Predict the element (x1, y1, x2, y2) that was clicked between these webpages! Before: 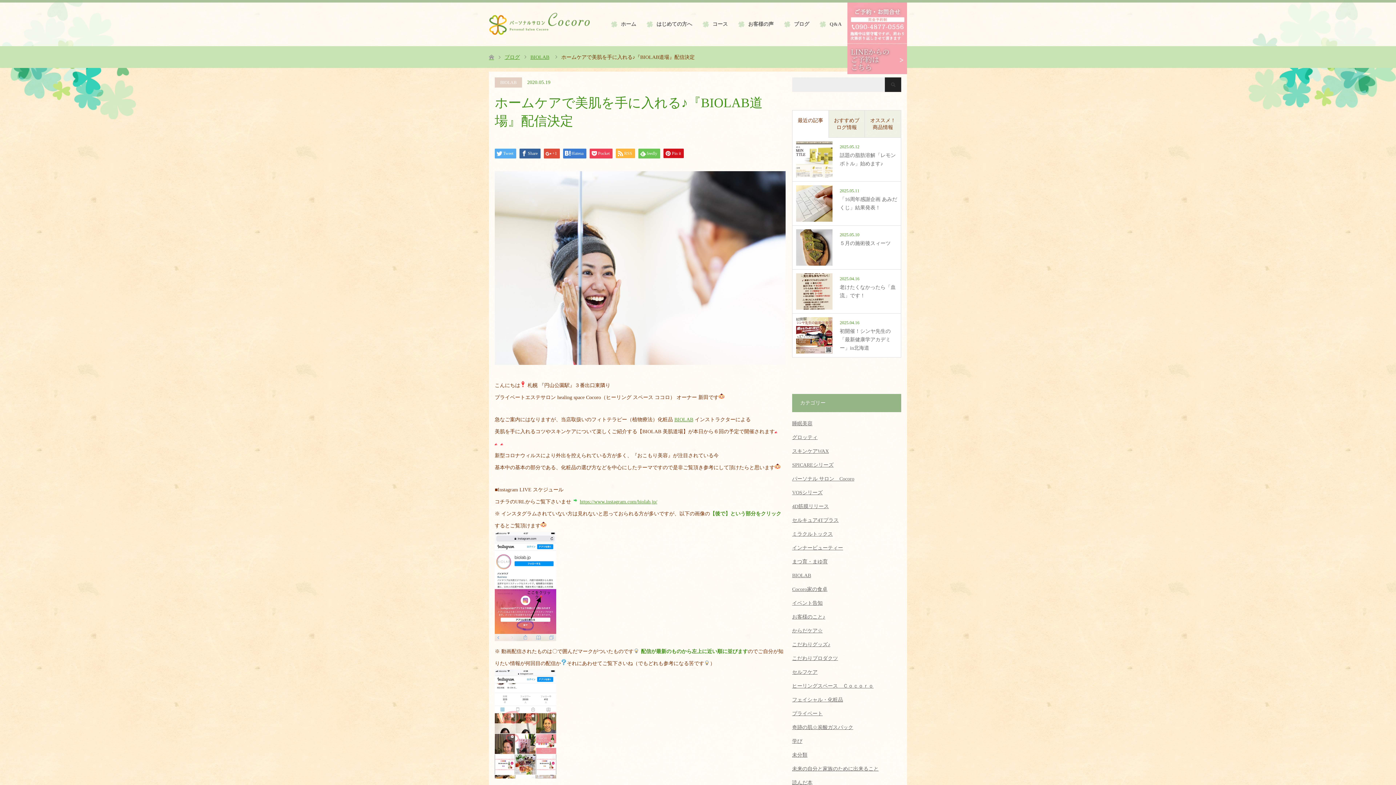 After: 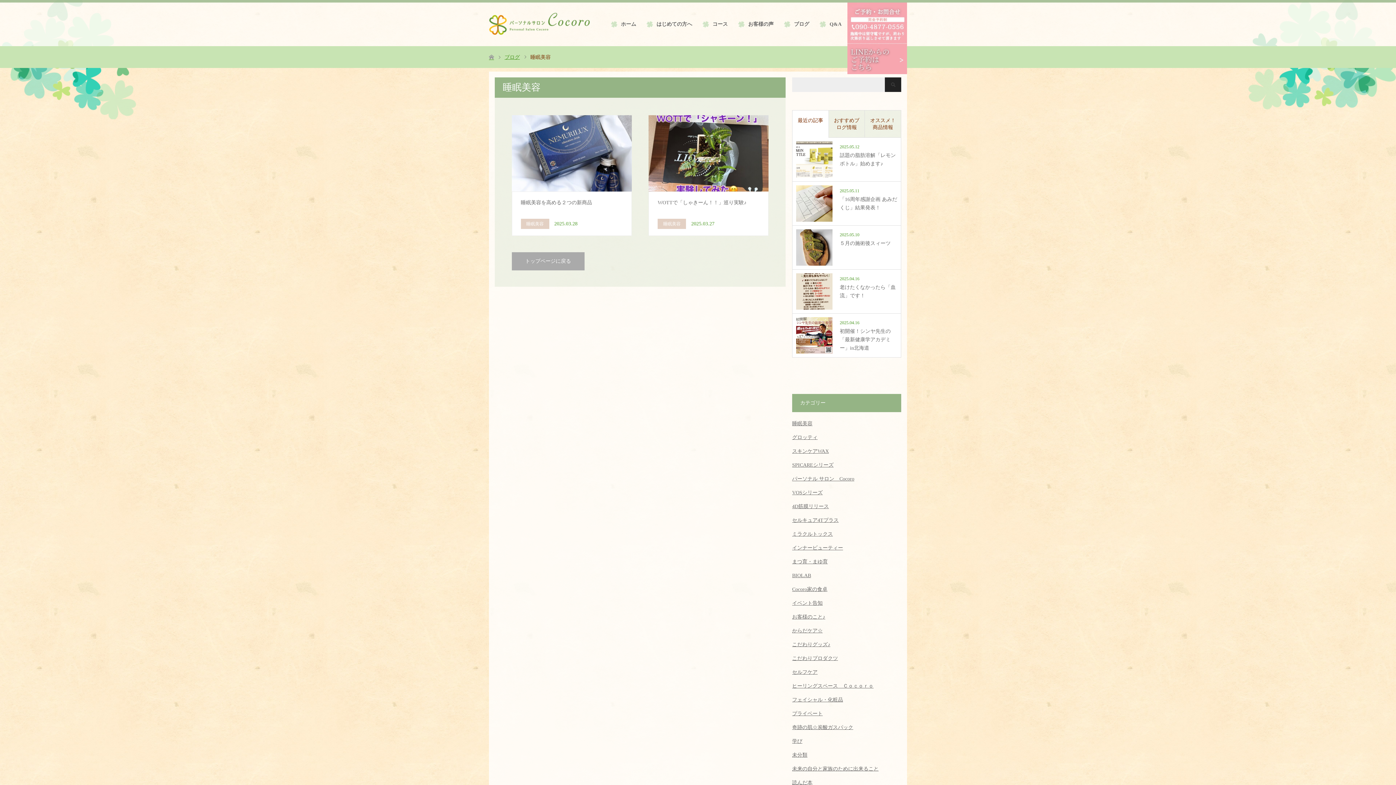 Action: label: 睡眠美容 bbox: (792, 421, 812, 426)